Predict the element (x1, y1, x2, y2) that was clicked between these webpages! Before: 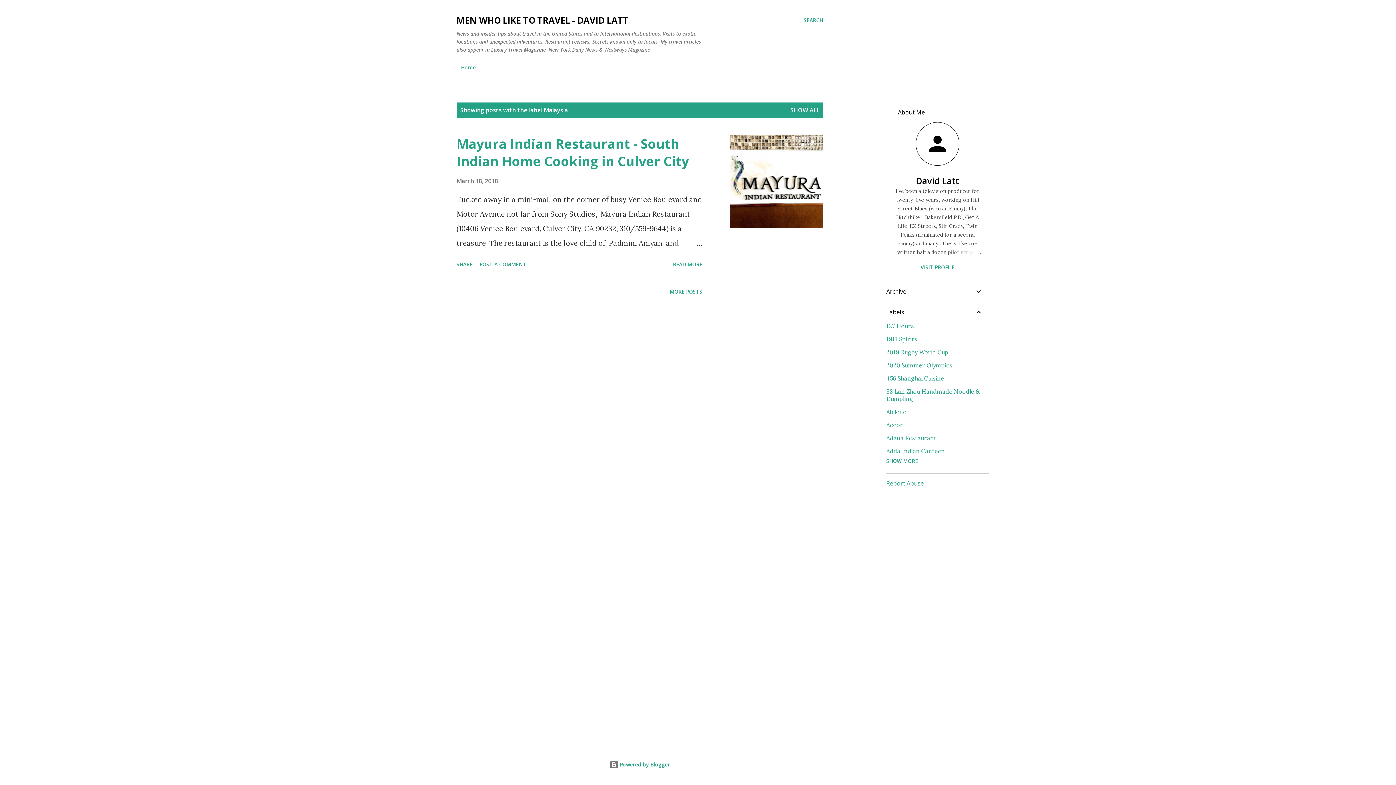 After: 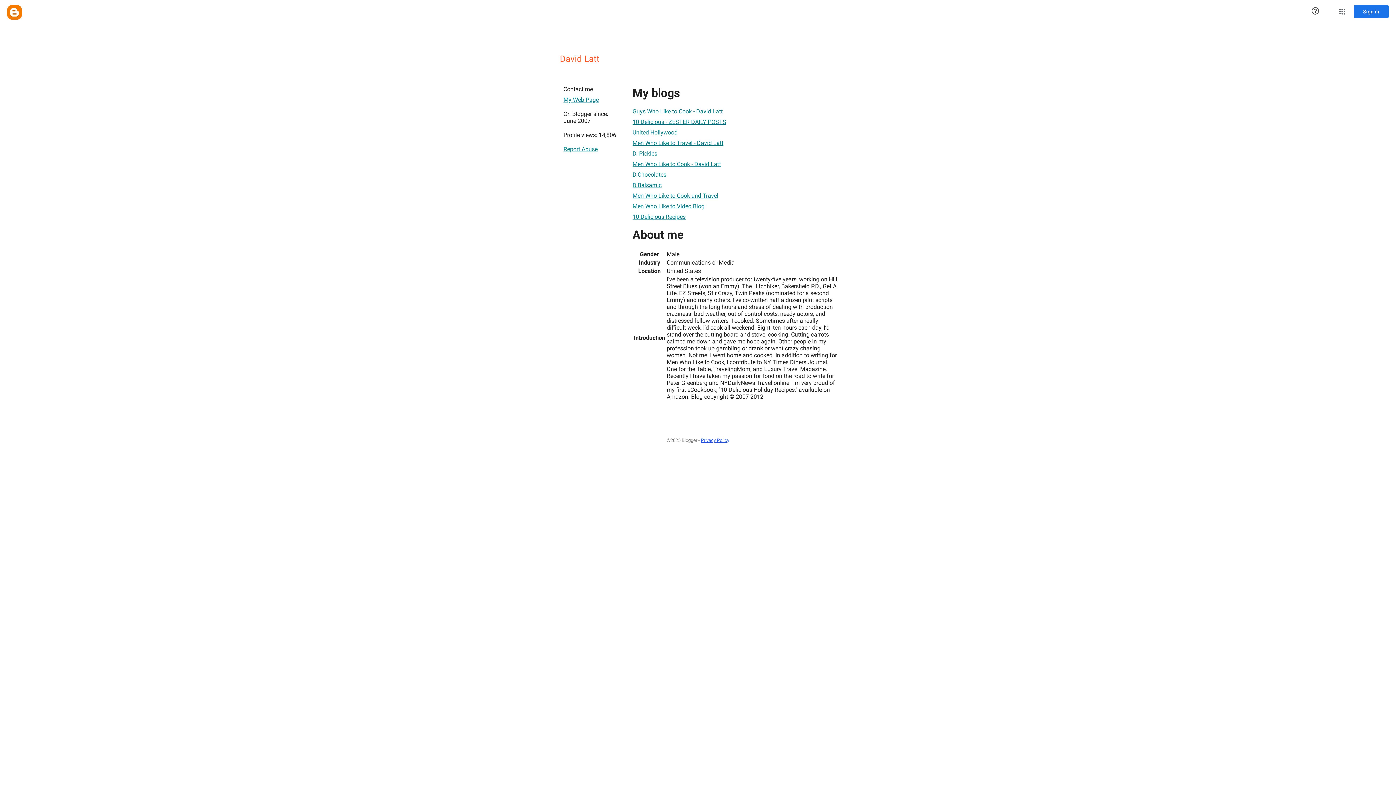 Action: bbox: (886, 122, 989, 167)